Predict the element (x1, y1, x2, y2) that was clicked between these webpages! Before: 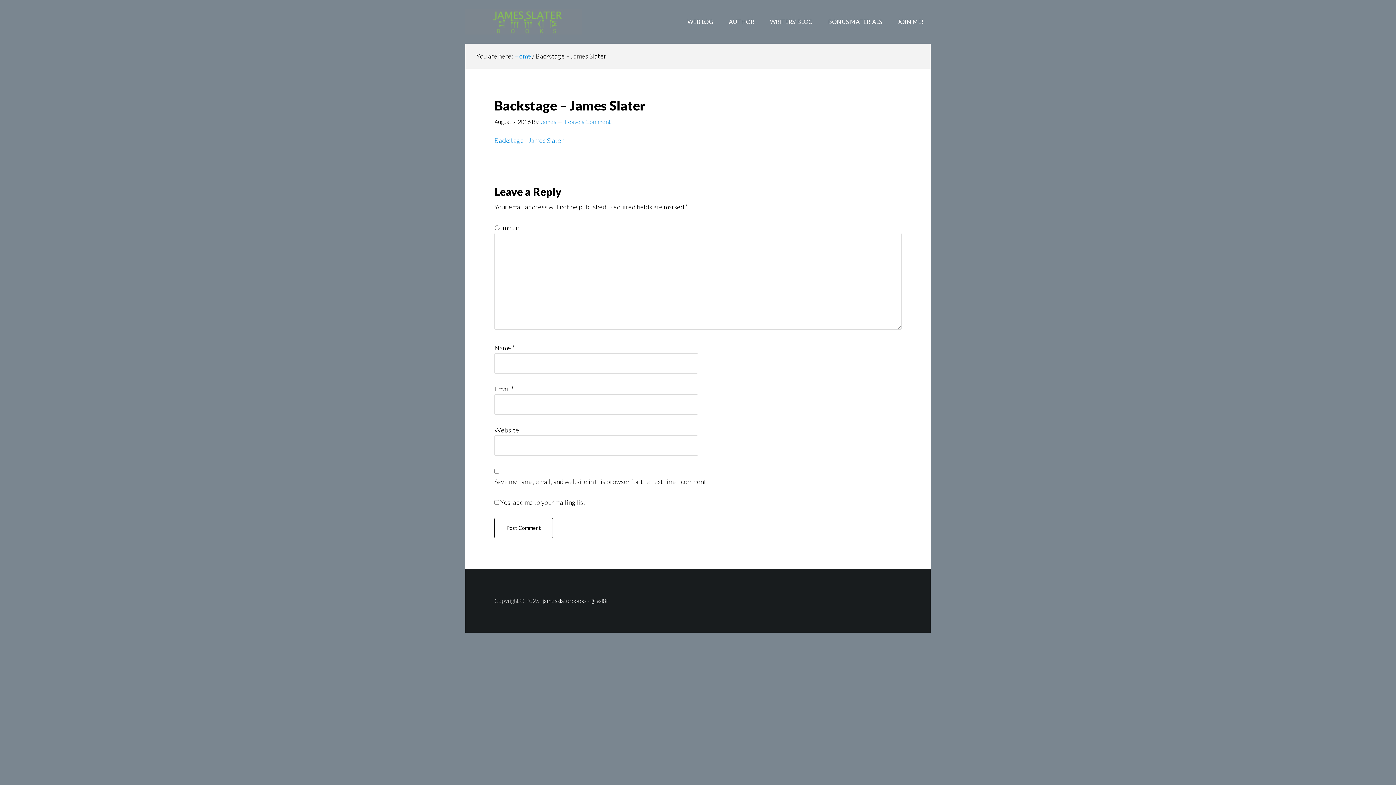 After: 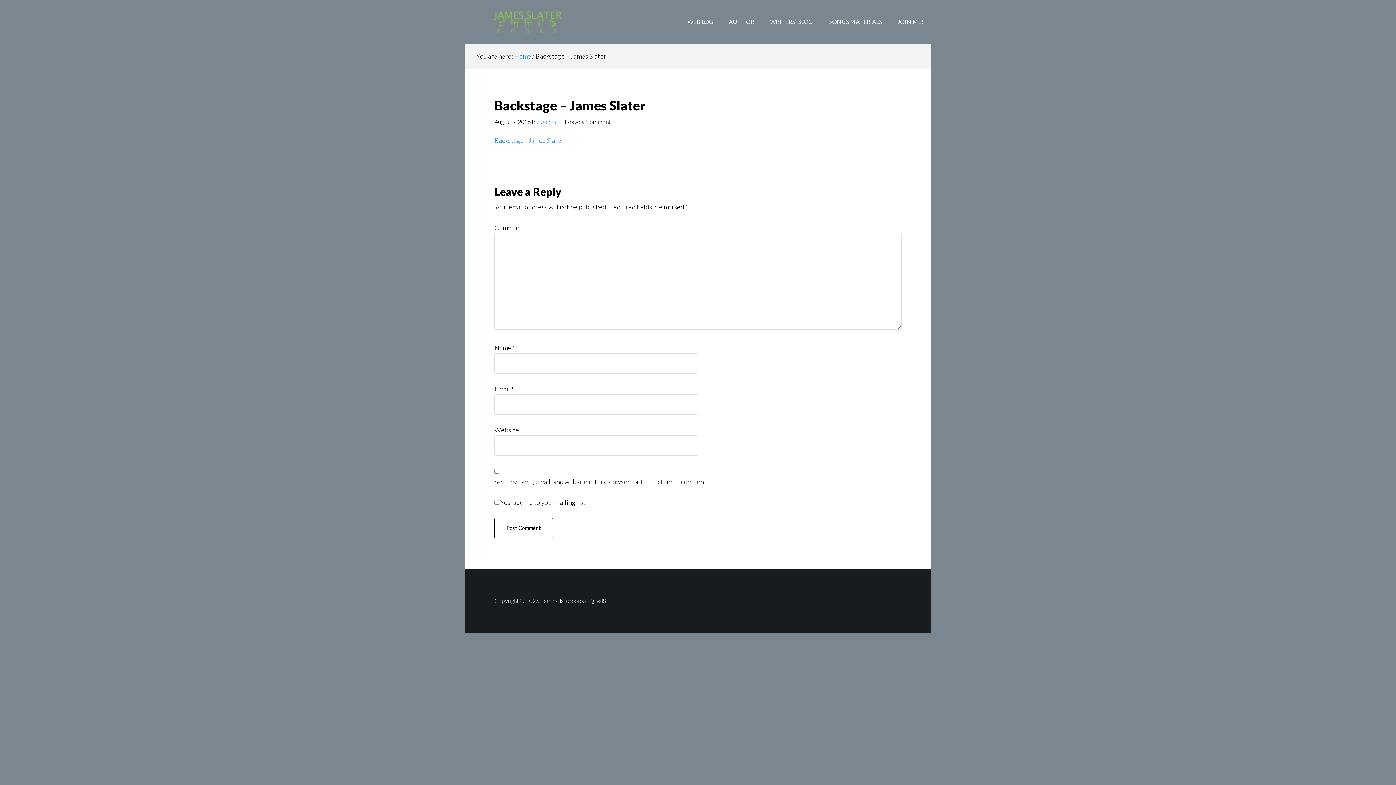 Action: label: Leave a Comment bbox: (565, 118, 610, 125)